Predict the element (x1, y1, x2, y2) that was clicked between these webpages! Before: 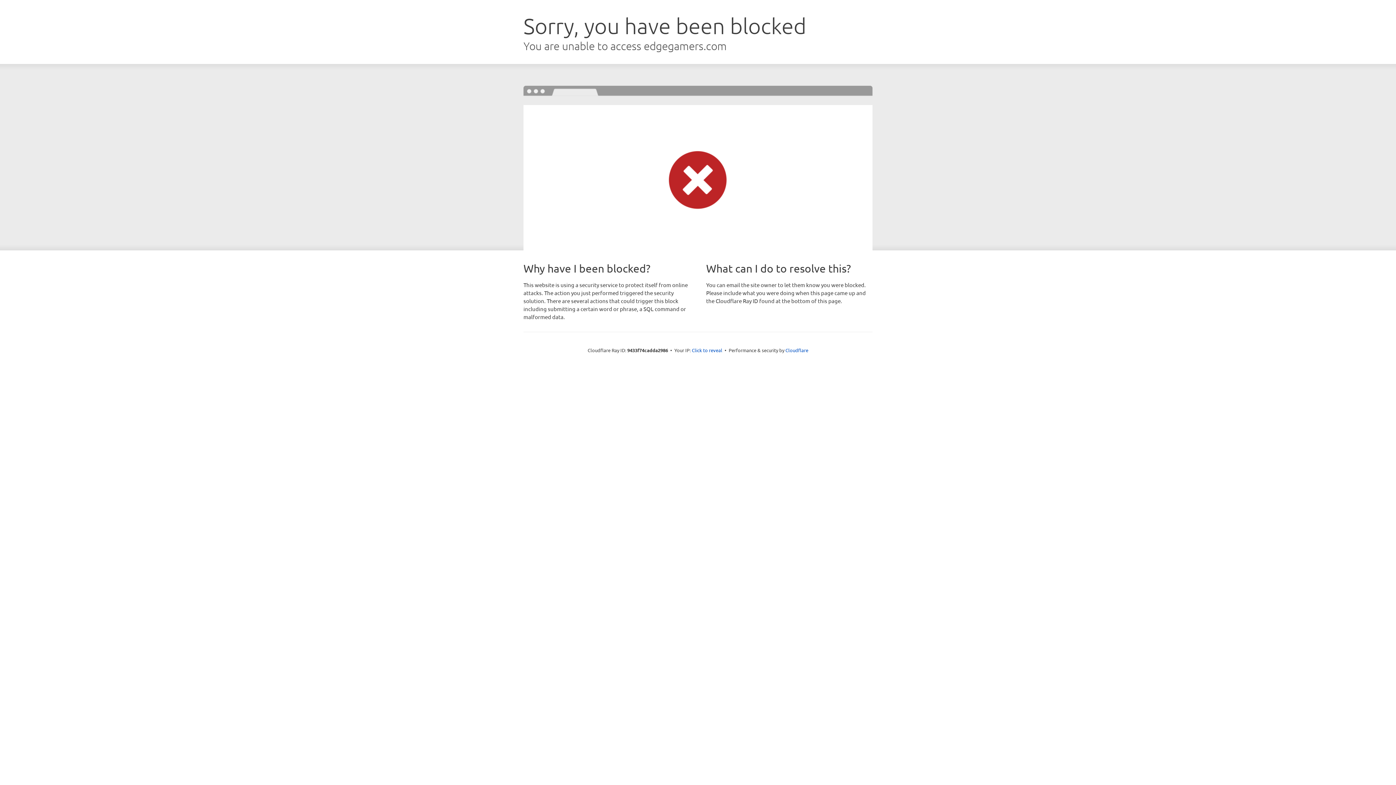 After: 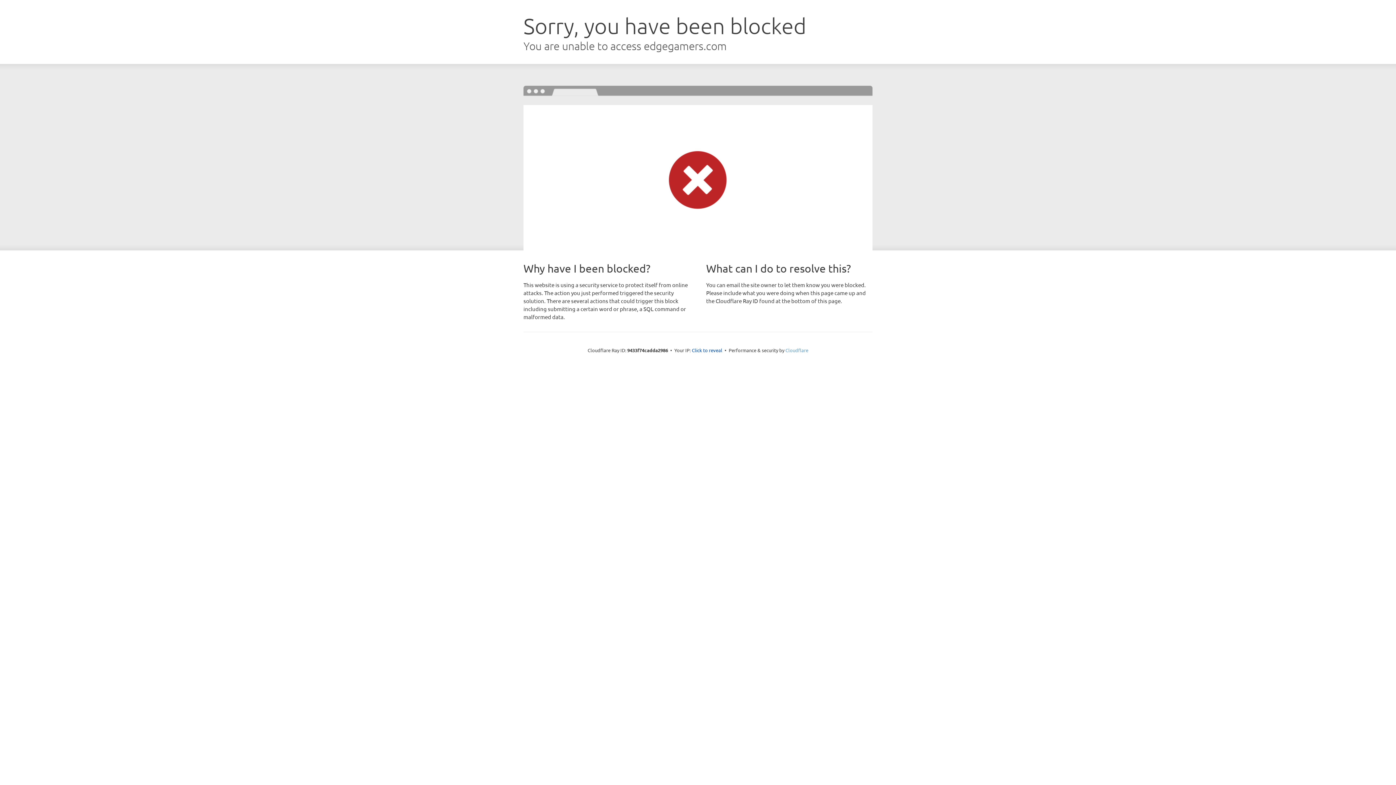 Action: bbox: (785, 347, 808, 353) label: Cloudflare